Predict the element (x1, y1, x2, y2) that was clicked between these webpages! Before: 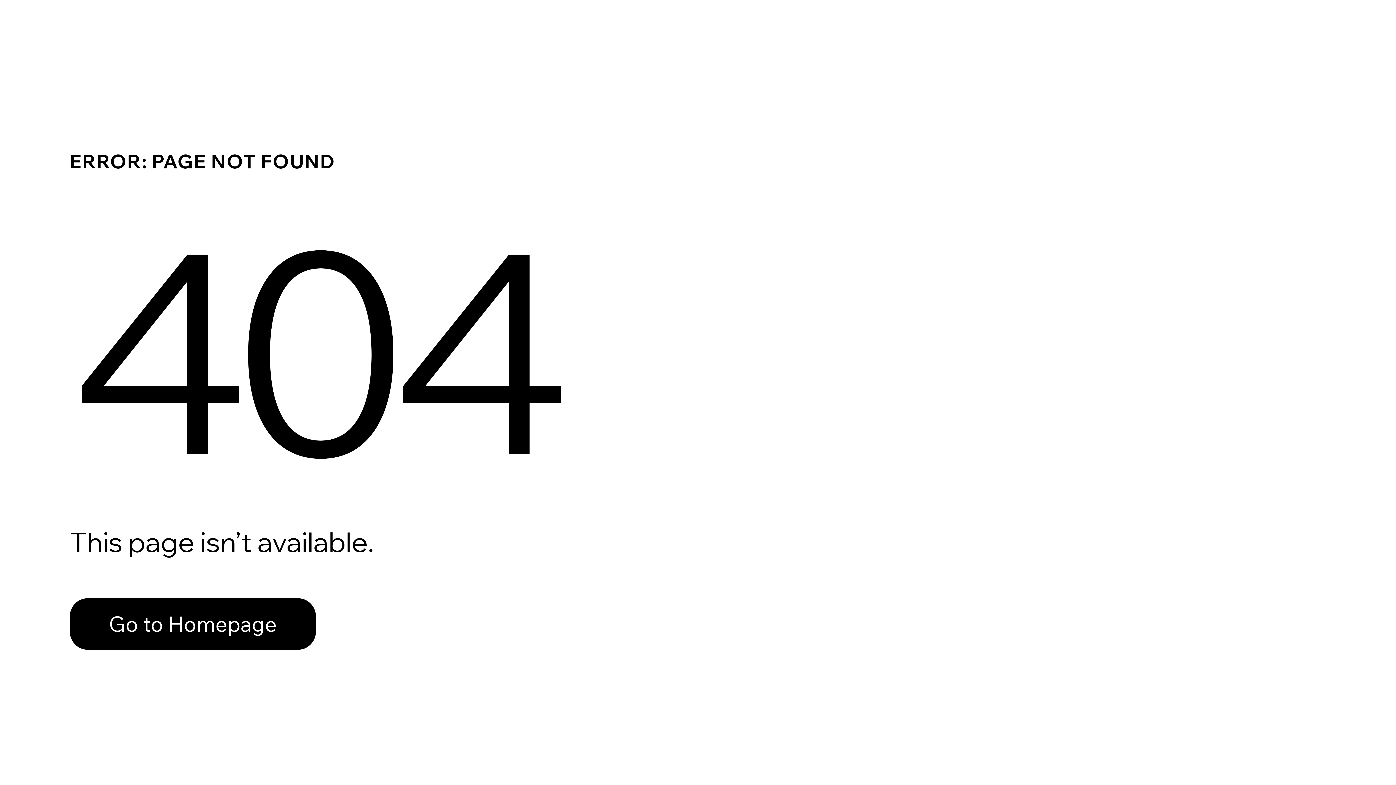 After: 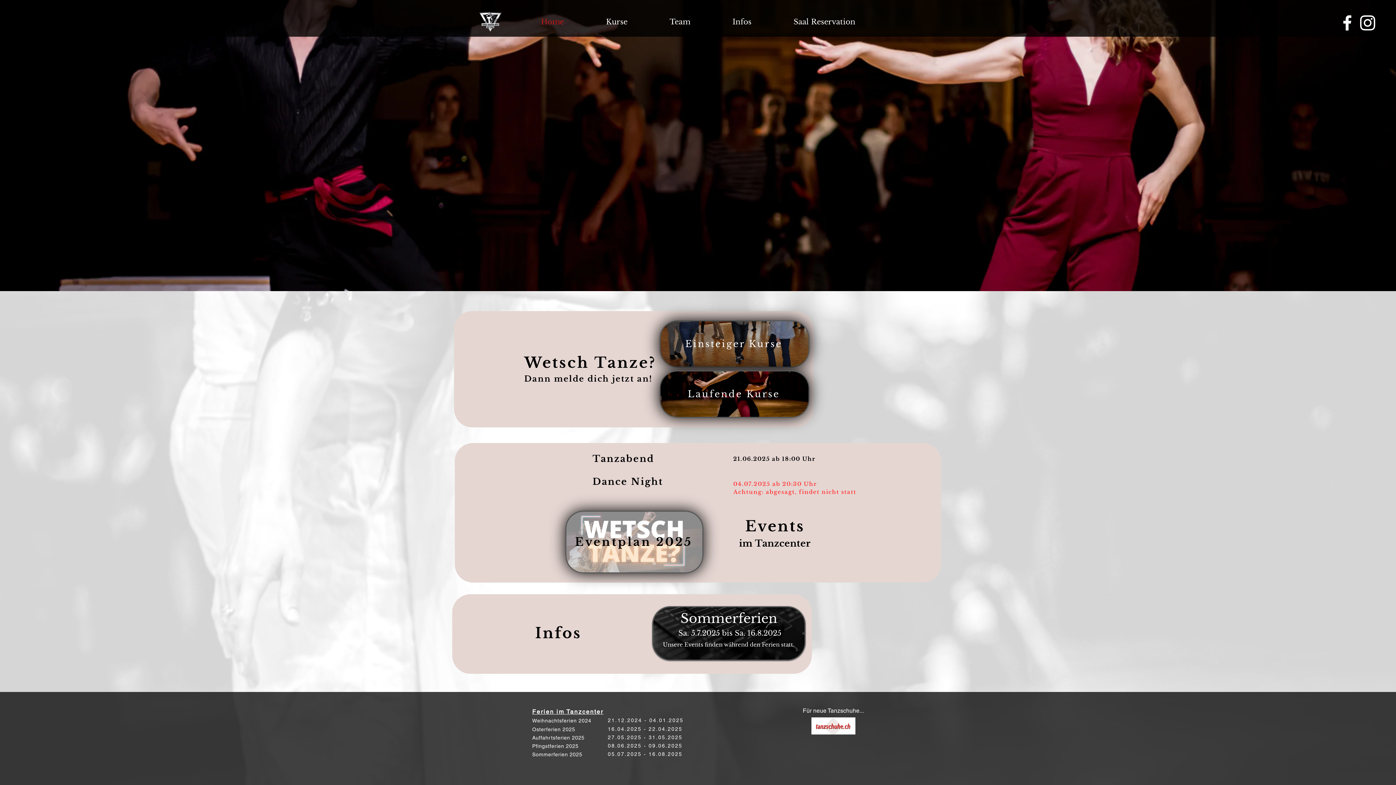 Action: label: Go to Homepage bbox: (69, 598, 316, 650)